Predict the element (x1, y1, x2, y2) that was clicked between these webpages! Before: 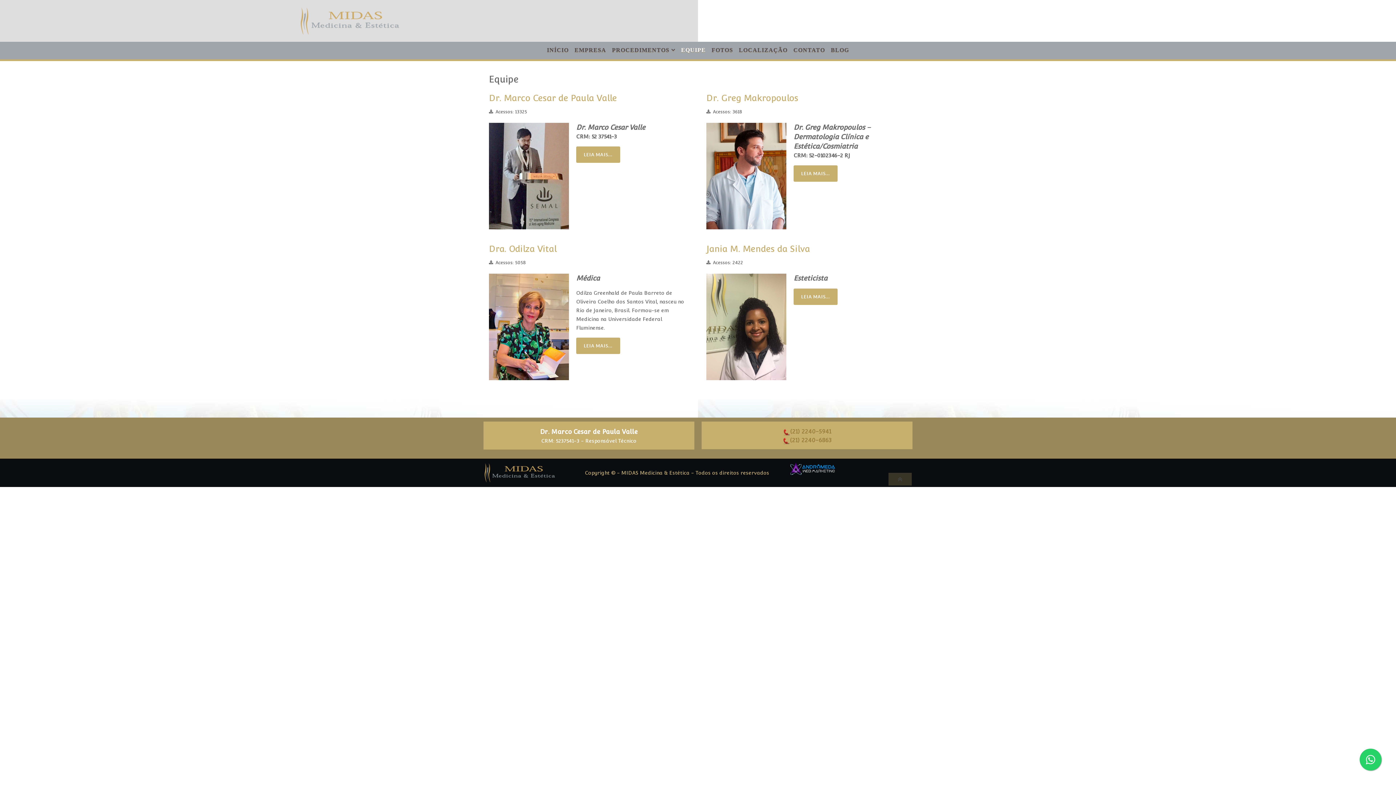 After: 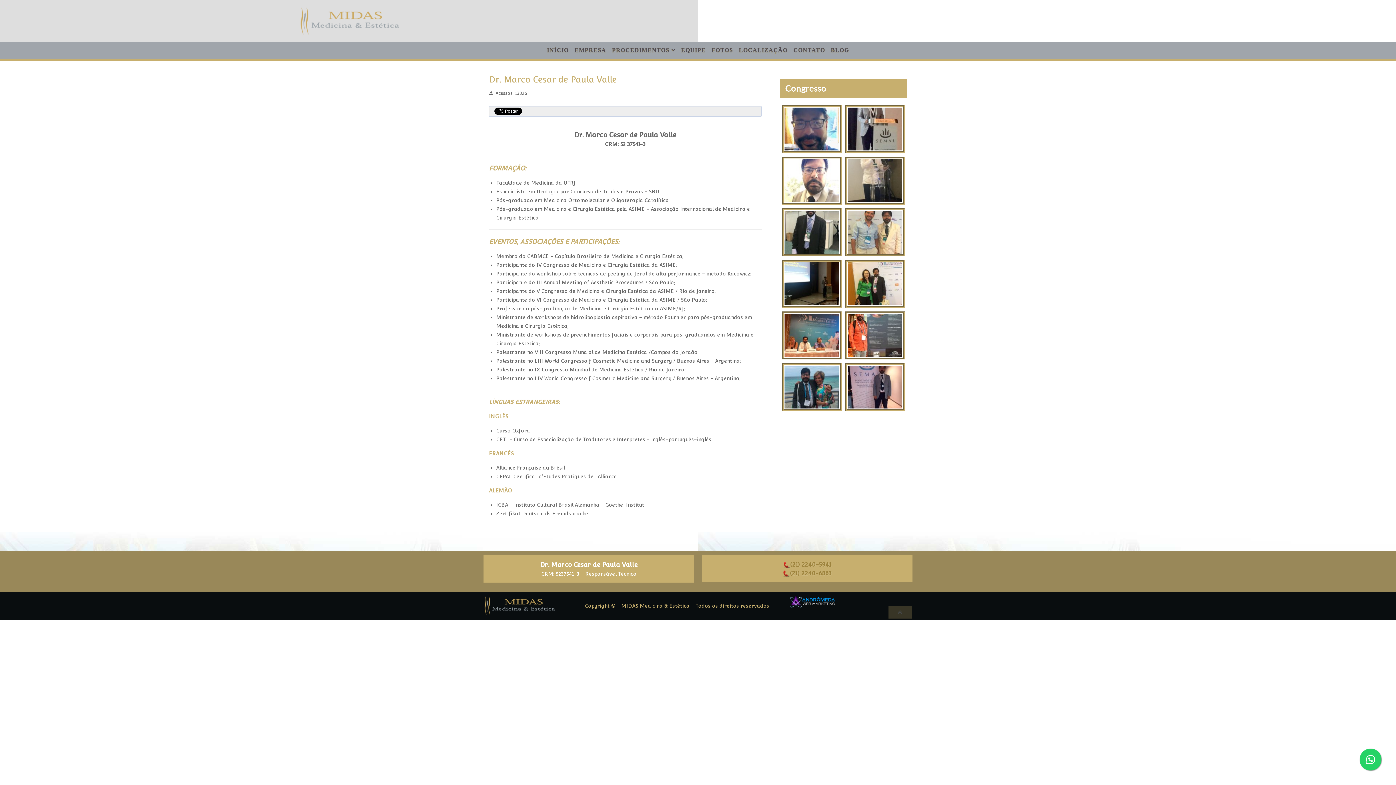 Action: bbox: (489, 93, 617, 102) label: Dr. Marco Cesar de Paula Valle